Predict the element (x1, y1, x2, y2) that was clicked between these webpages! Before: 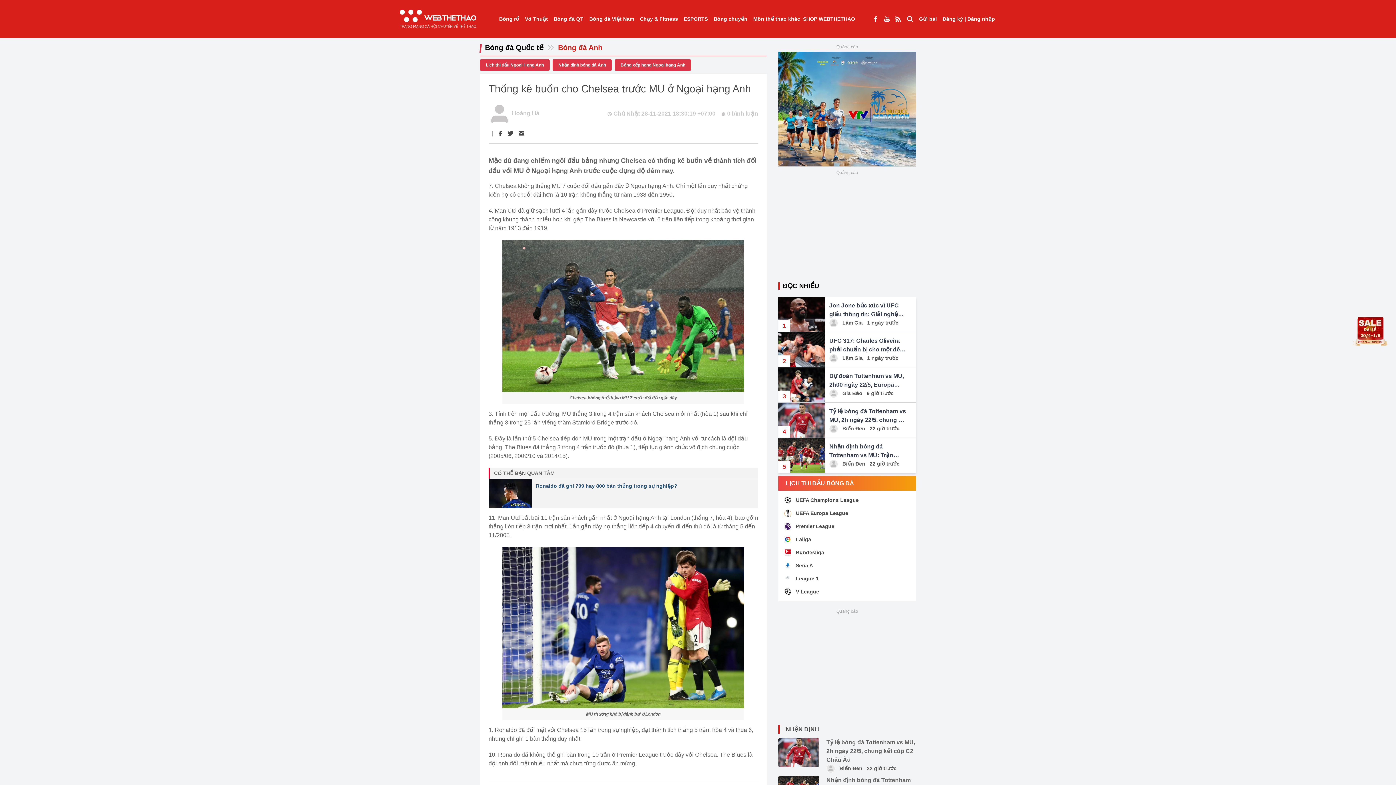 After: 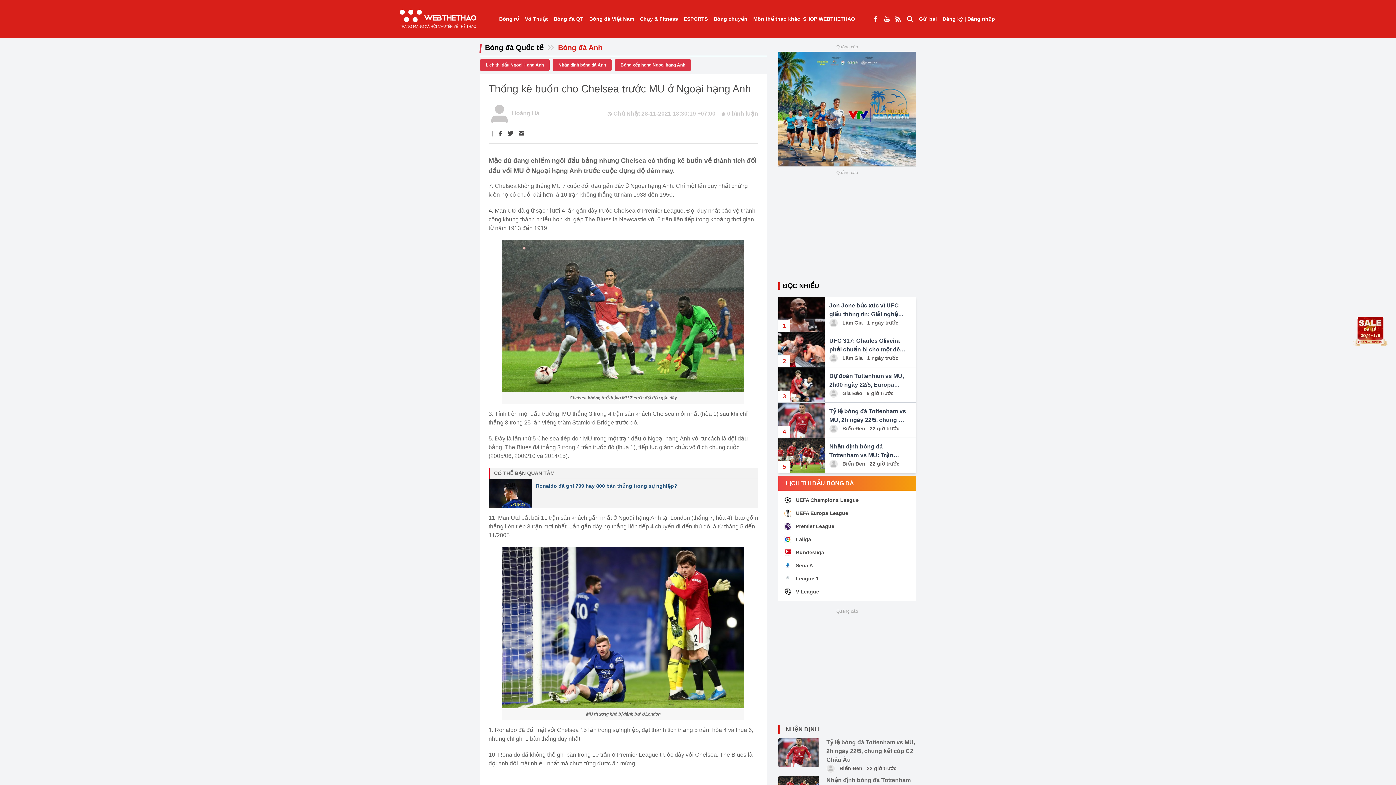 Action: bbox: (892, 0, 904, 38)